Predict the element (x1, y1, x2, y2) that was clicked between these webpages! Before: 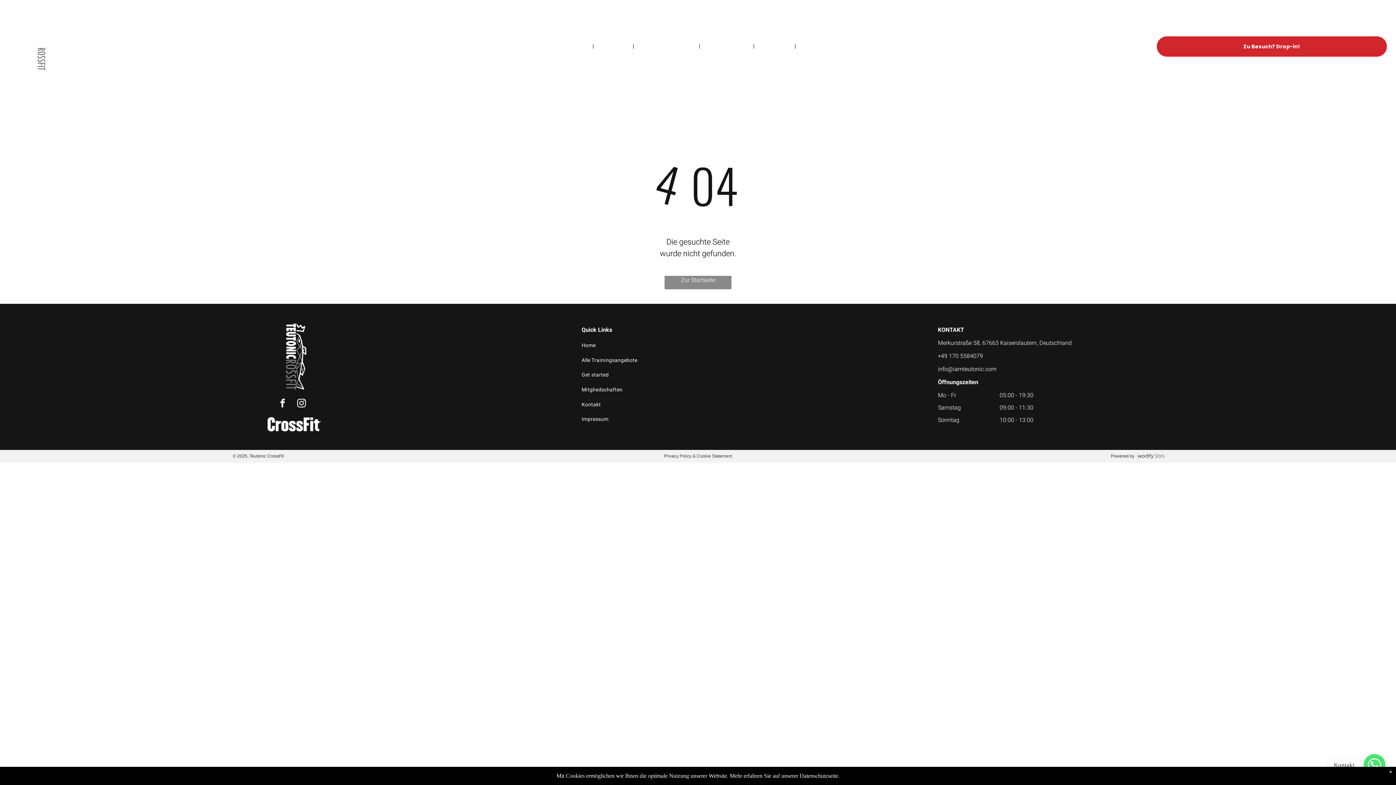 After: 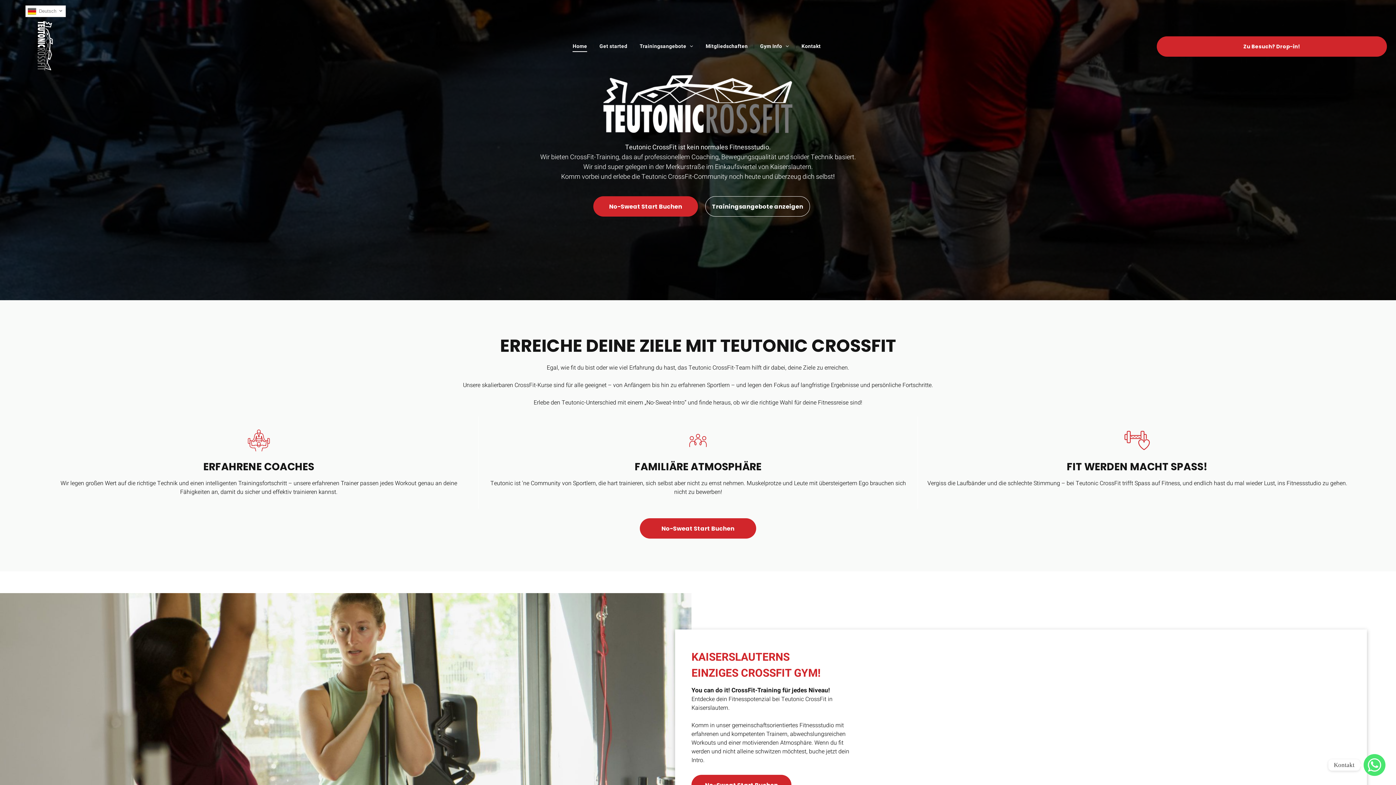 Action: bbox: (567, 40, 592, 51) label: Home